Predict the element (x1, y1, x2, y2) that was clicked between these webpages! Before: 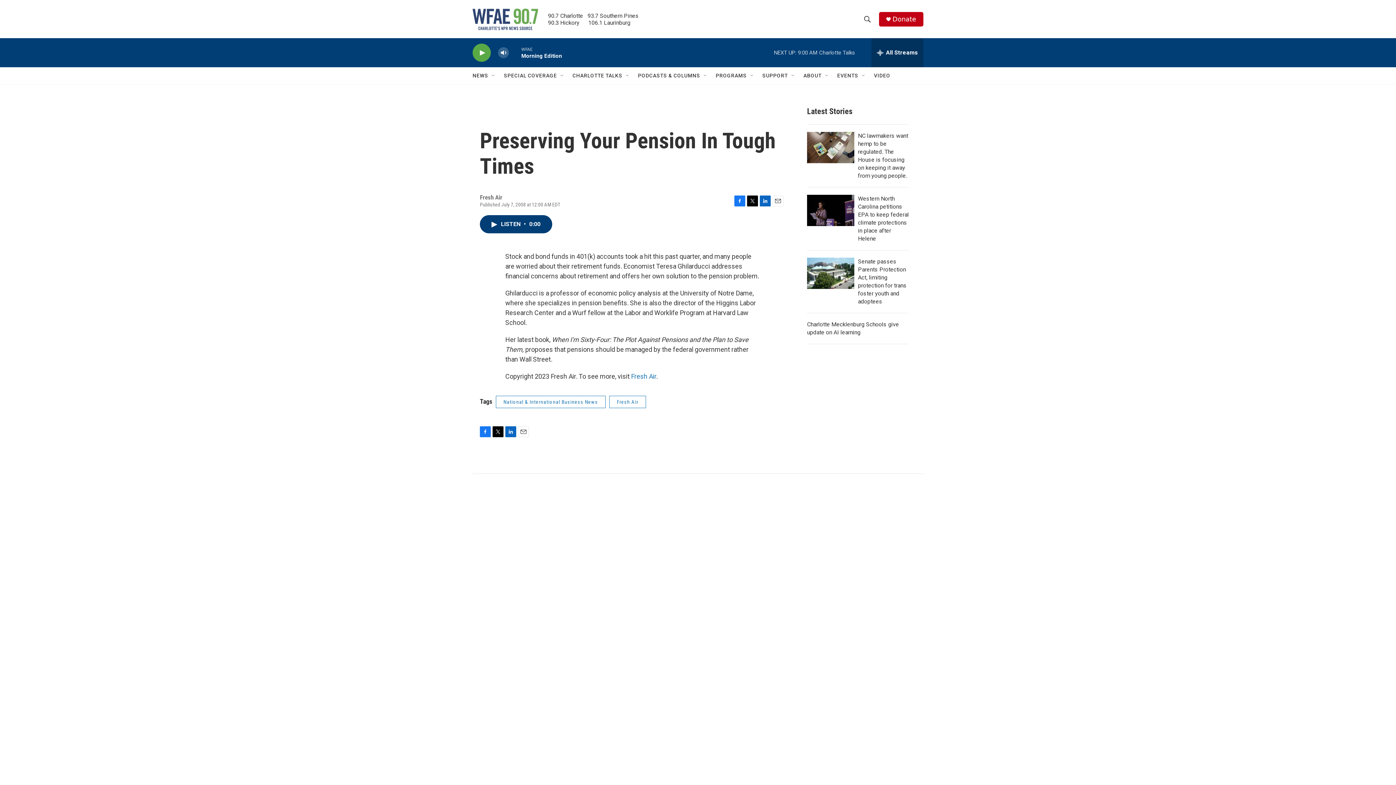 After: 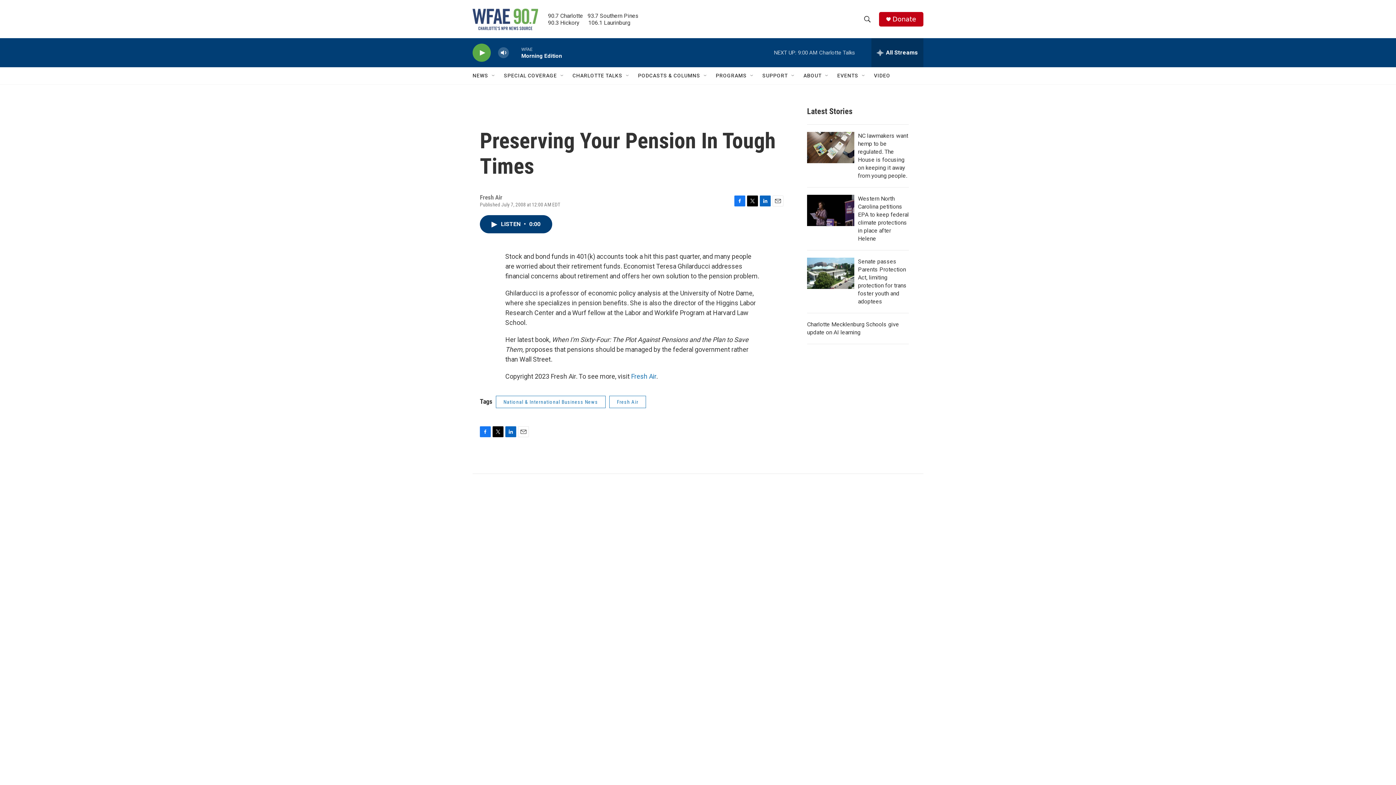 Action: label: Email bbox: (772, 195, 783, 206)